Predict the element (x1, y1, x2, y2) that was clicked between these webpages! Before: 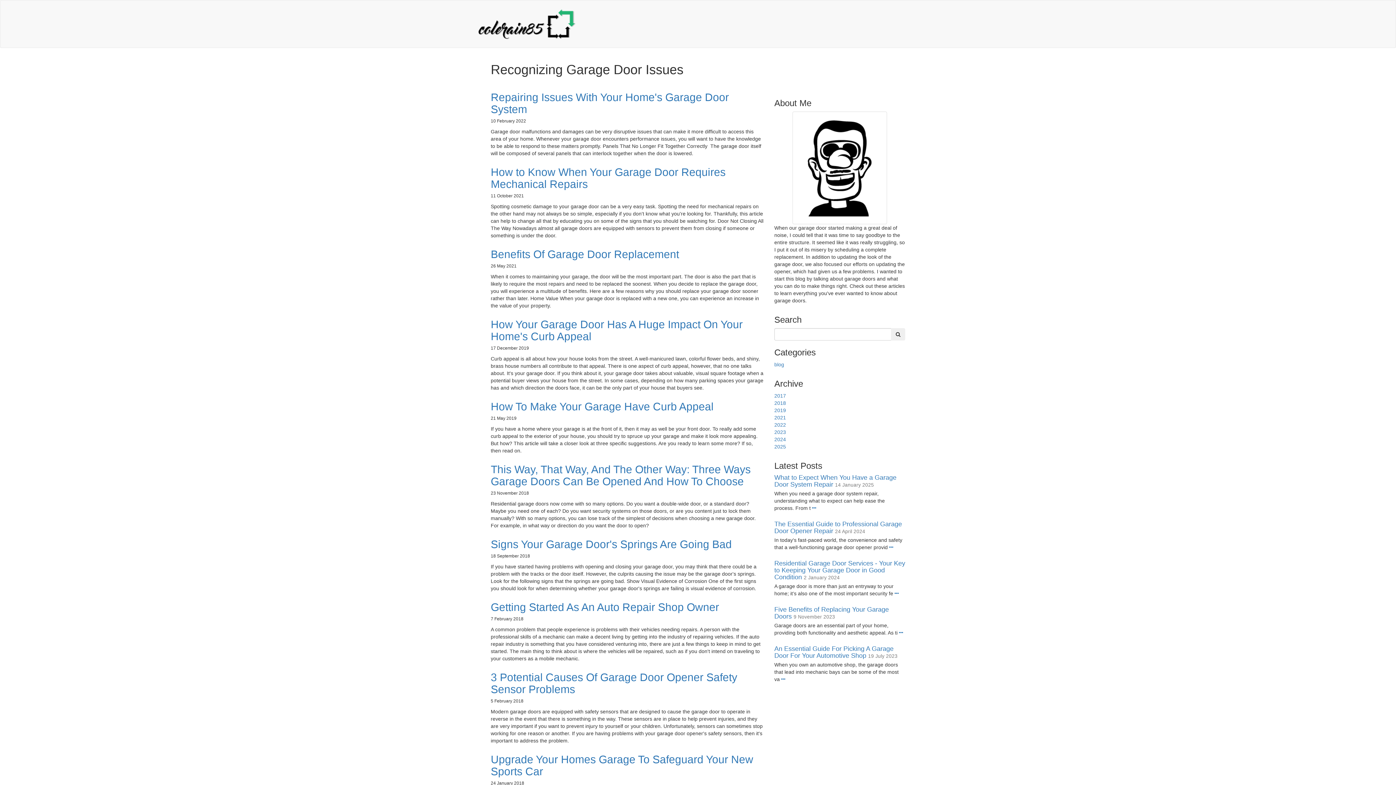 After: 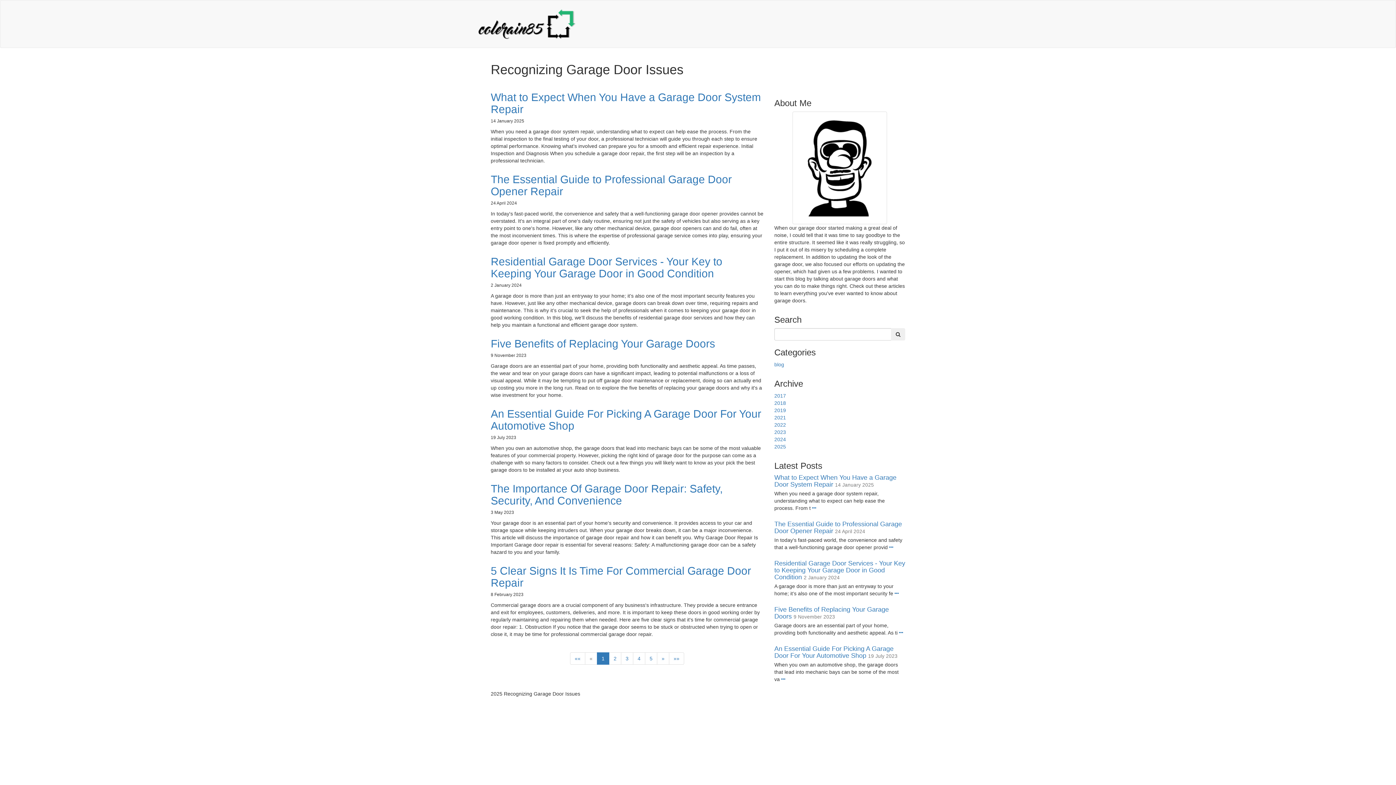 Action: bbox: (467, 0, 587, 47)